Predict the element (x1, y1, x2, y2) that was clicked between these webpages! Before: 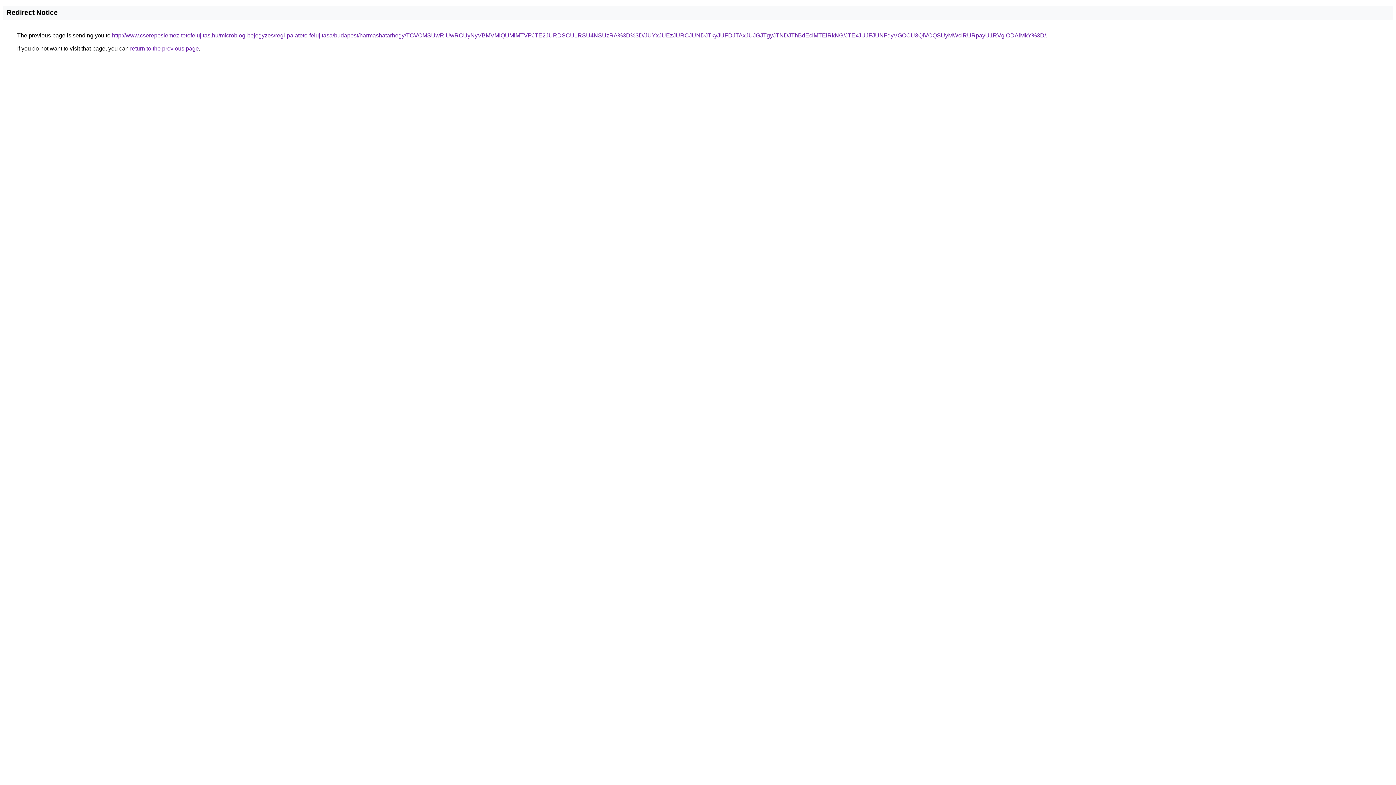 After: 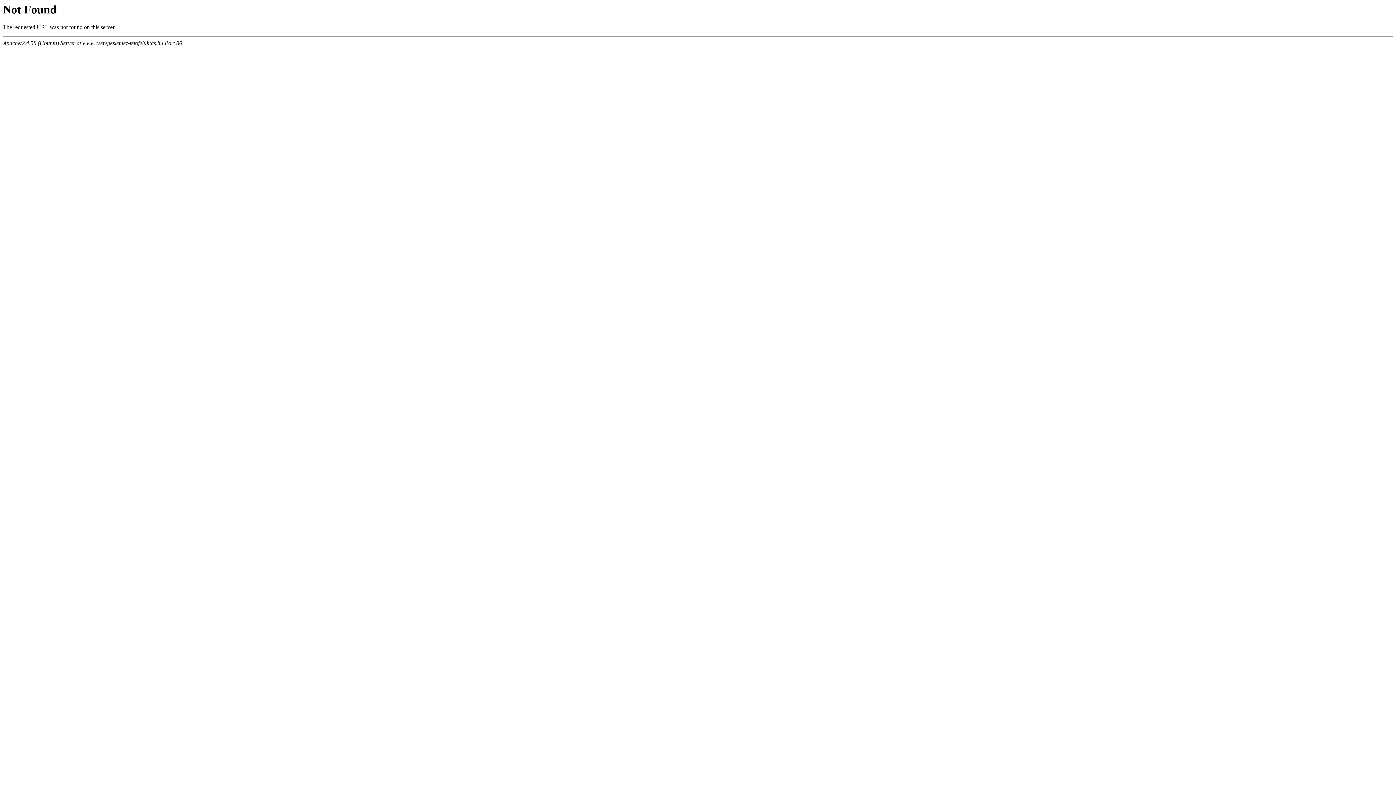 Action: label: http://www.cserepeslemez-tetofelujitas.hu/microblog-bejegyzes/regi-palateto-felujitasa/budapest/harmashatarhegy/TCVCMSUwRiUwRCUyNyVBMVMlQUMlMTVPJTE2JURDSCU1RSU4NSUzRA%3D%3D/JUYxJUEzJURCJUNDJTkyJUFDJTAxJUJGJTgyJTNDJThBdEclMTElRkNG/JTExJUJFJUNFdyVGOCU3QiVCQSUyMWclRURpayU1RVglODAlMkY%3D/ bbox: (112, 32, 1046, 38)